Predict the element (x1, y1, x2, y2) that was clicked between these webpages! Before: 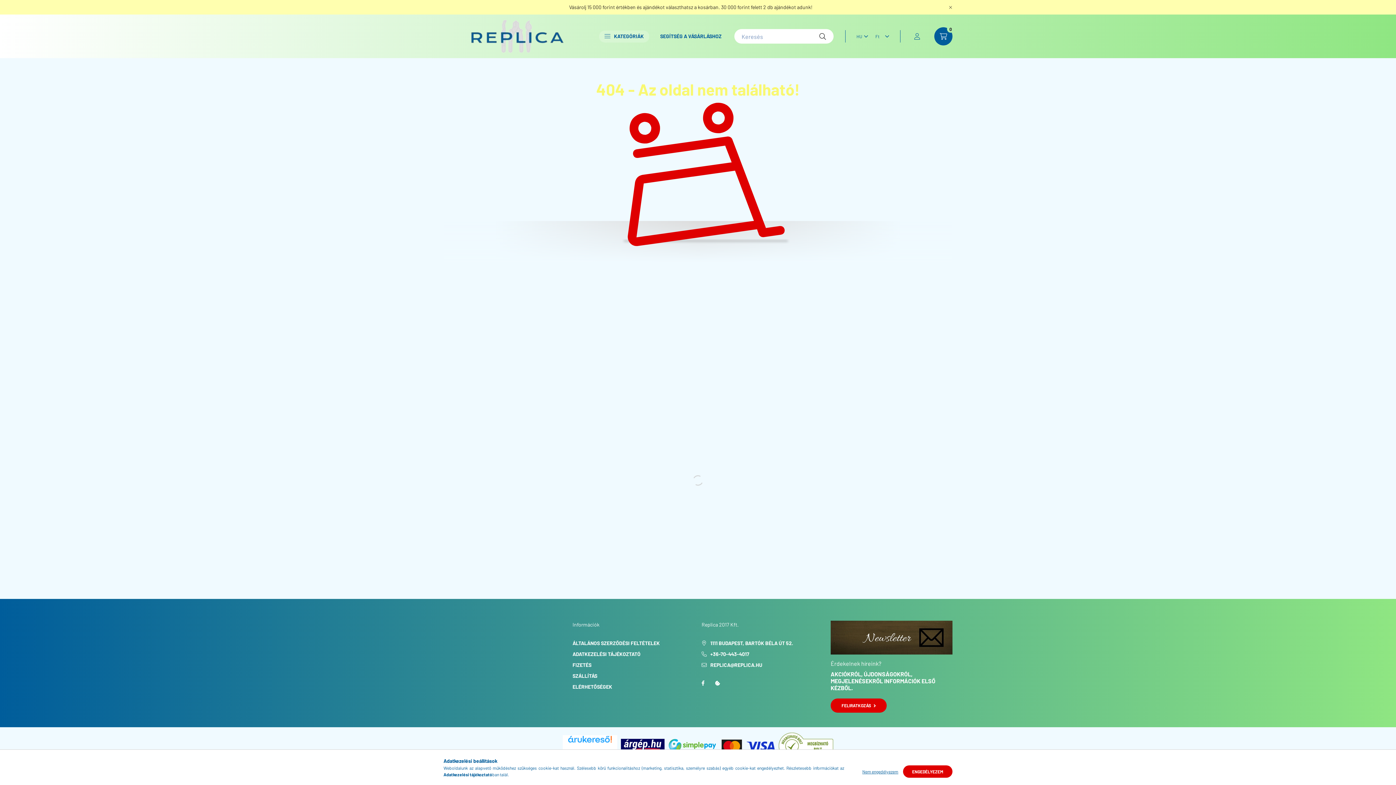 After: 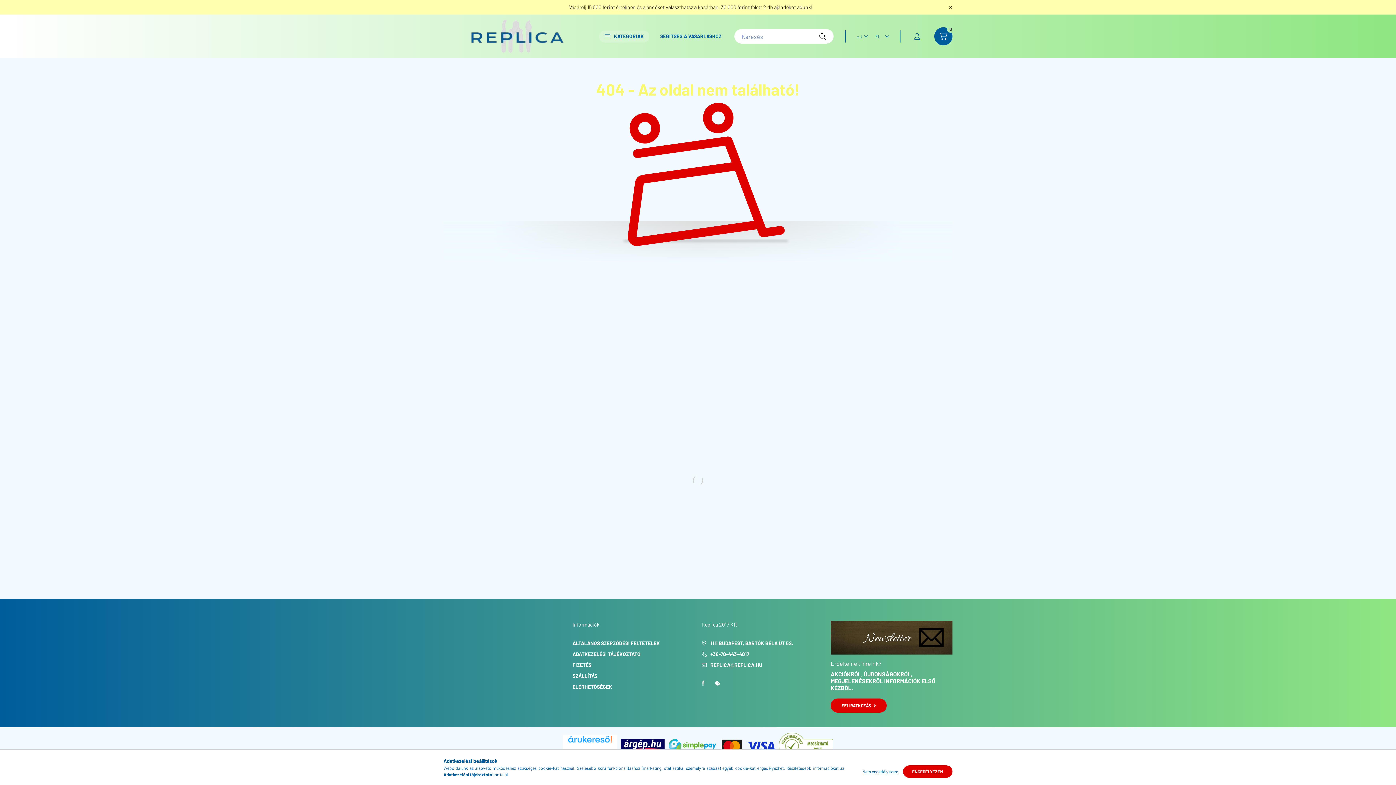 Action: label: Adatkezelési tájékoztató bbox: (443, 772, 492, 777)